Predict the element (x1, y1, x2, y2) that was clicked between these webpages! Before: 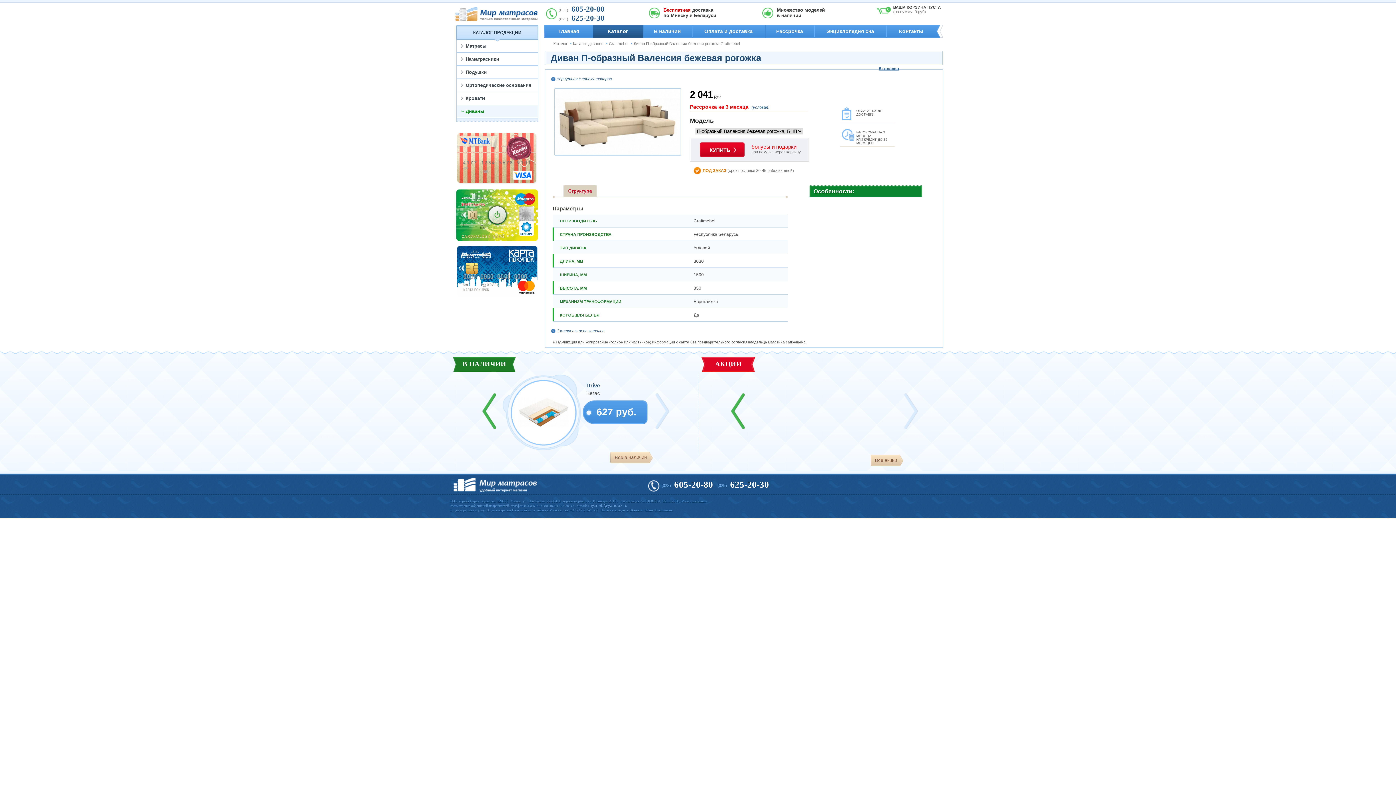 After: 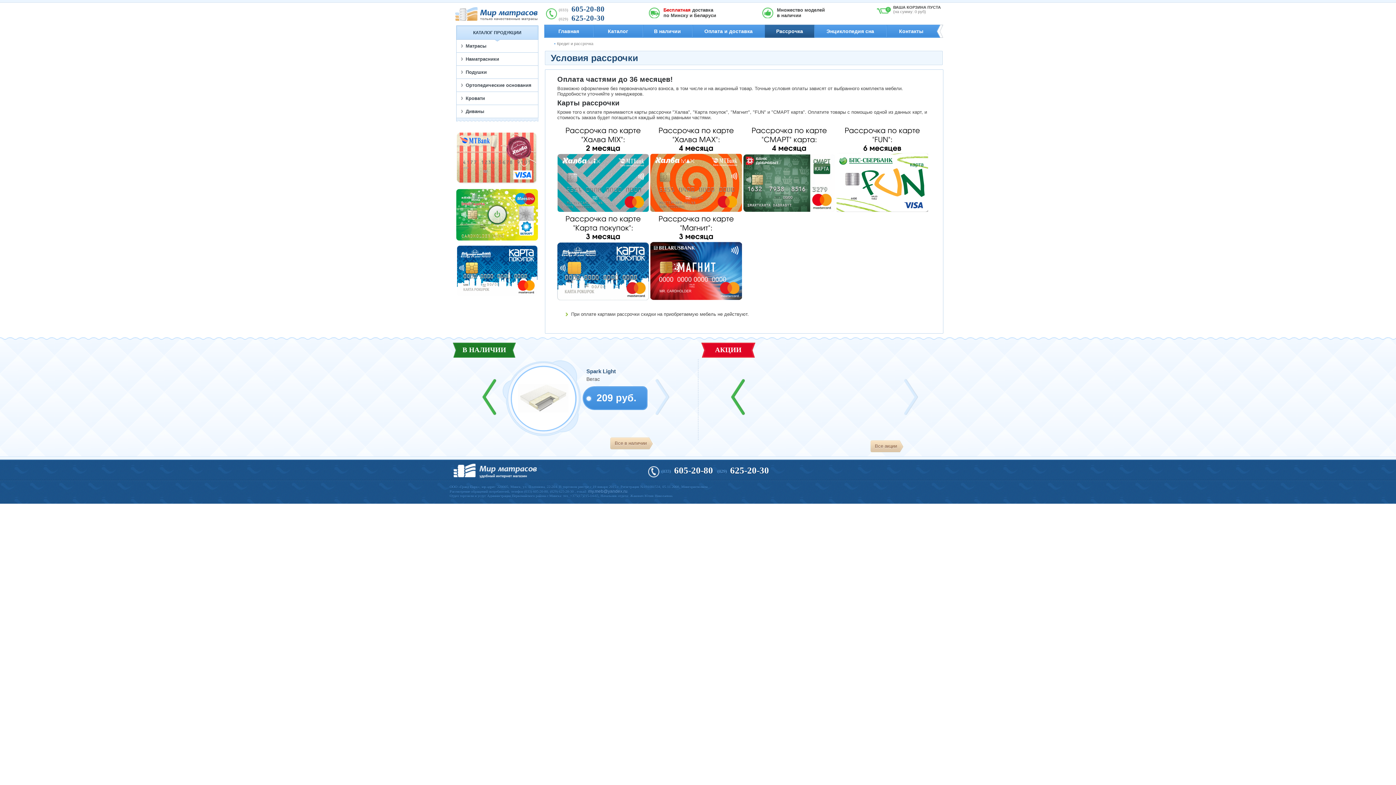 Action: bbox: (449, 237, 538, 241)